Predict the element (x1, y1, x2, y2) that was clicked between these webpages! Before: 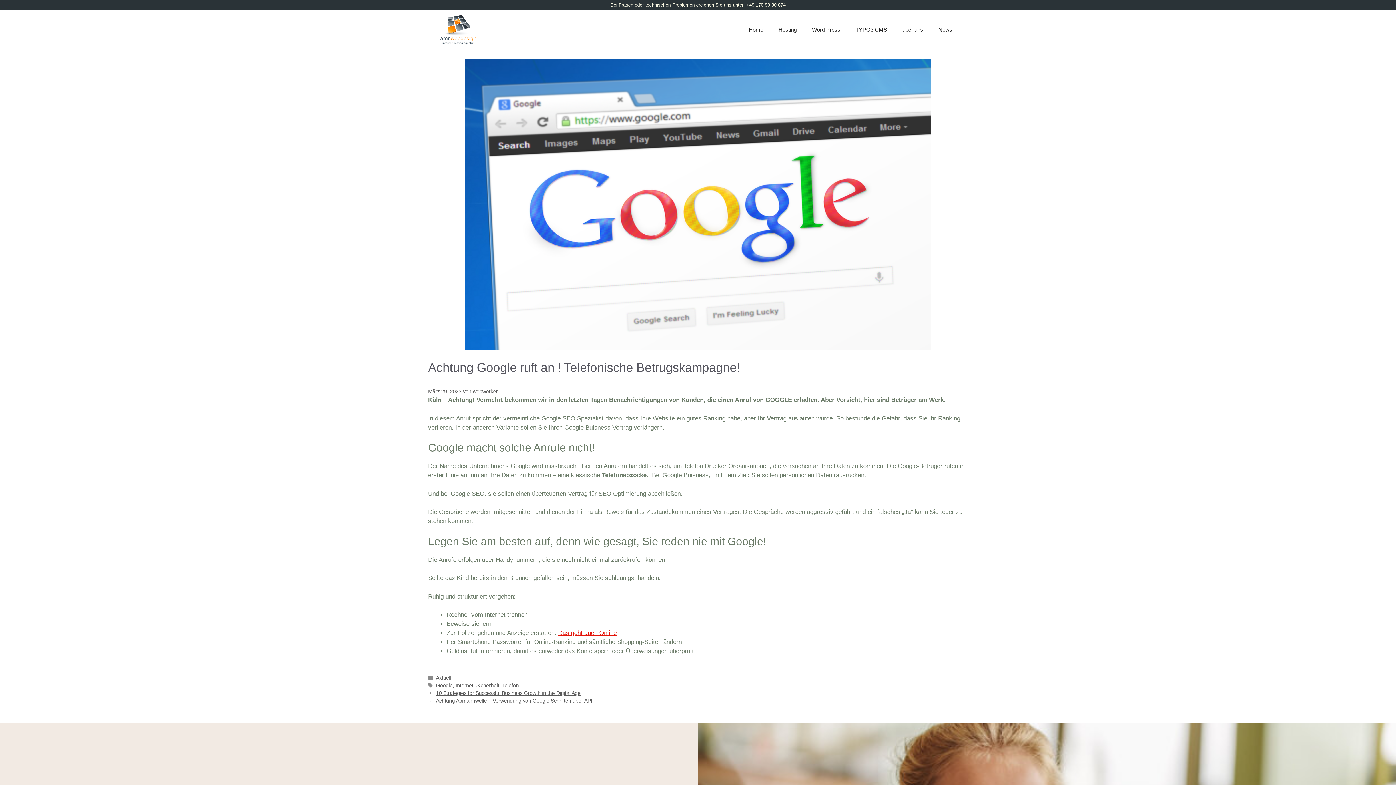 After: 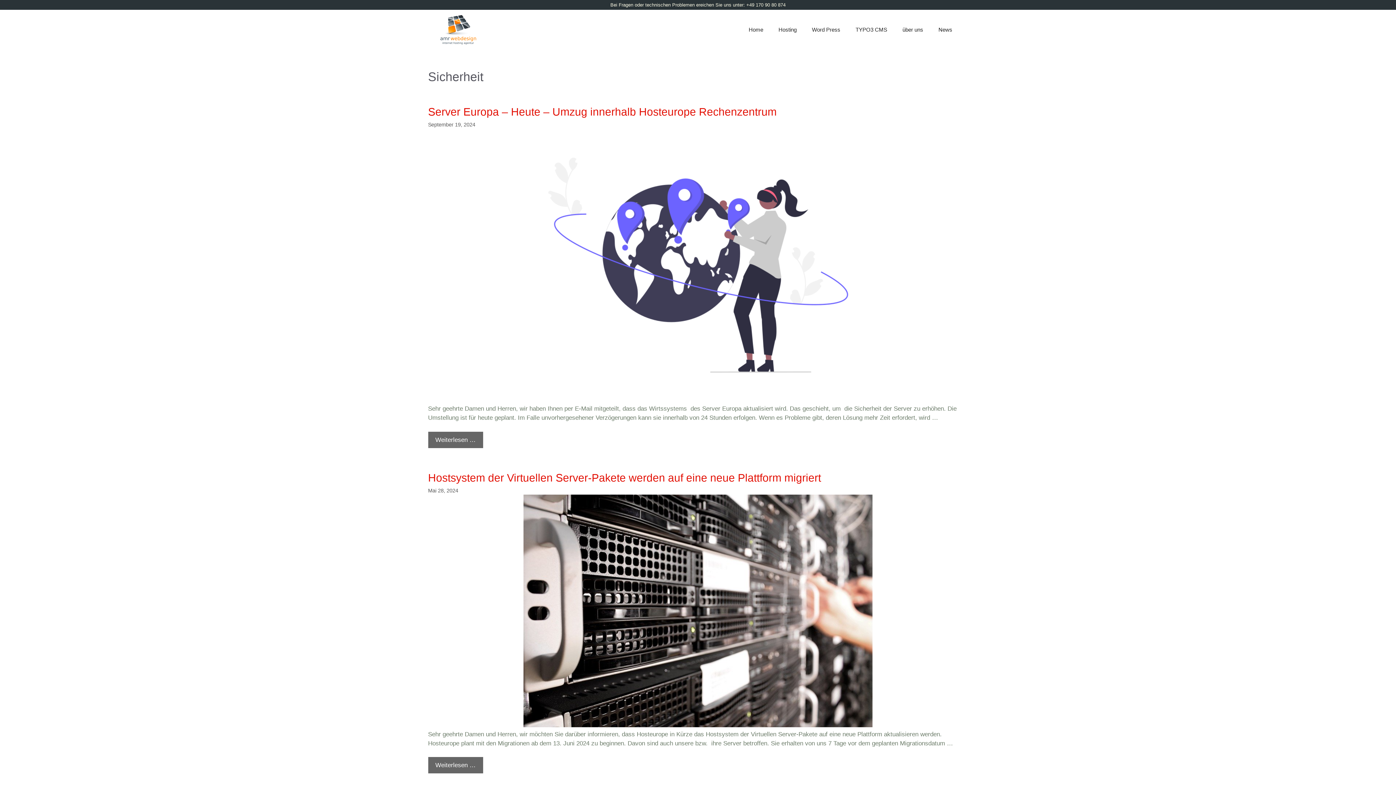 Action: label: Sicherheit bbox: (476, 682, 499, 688)